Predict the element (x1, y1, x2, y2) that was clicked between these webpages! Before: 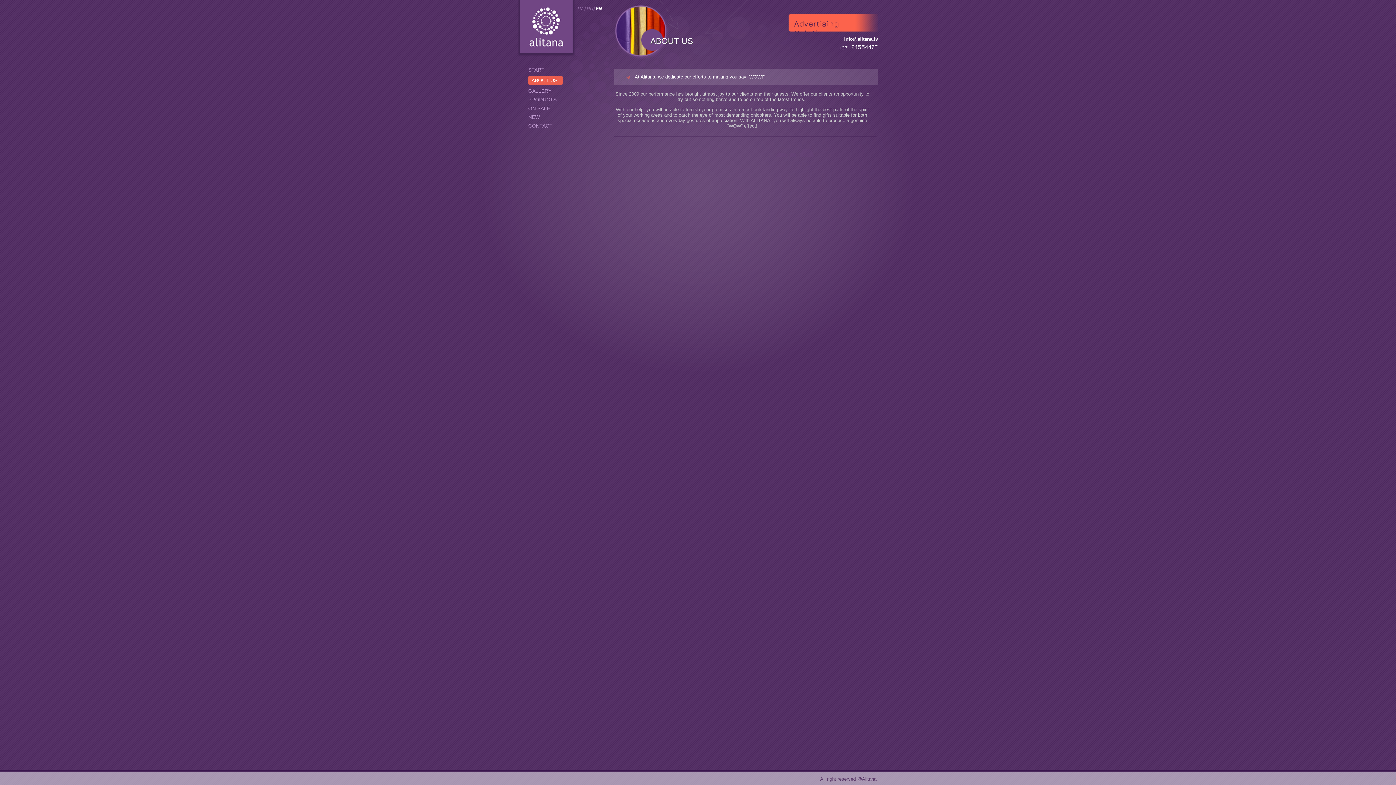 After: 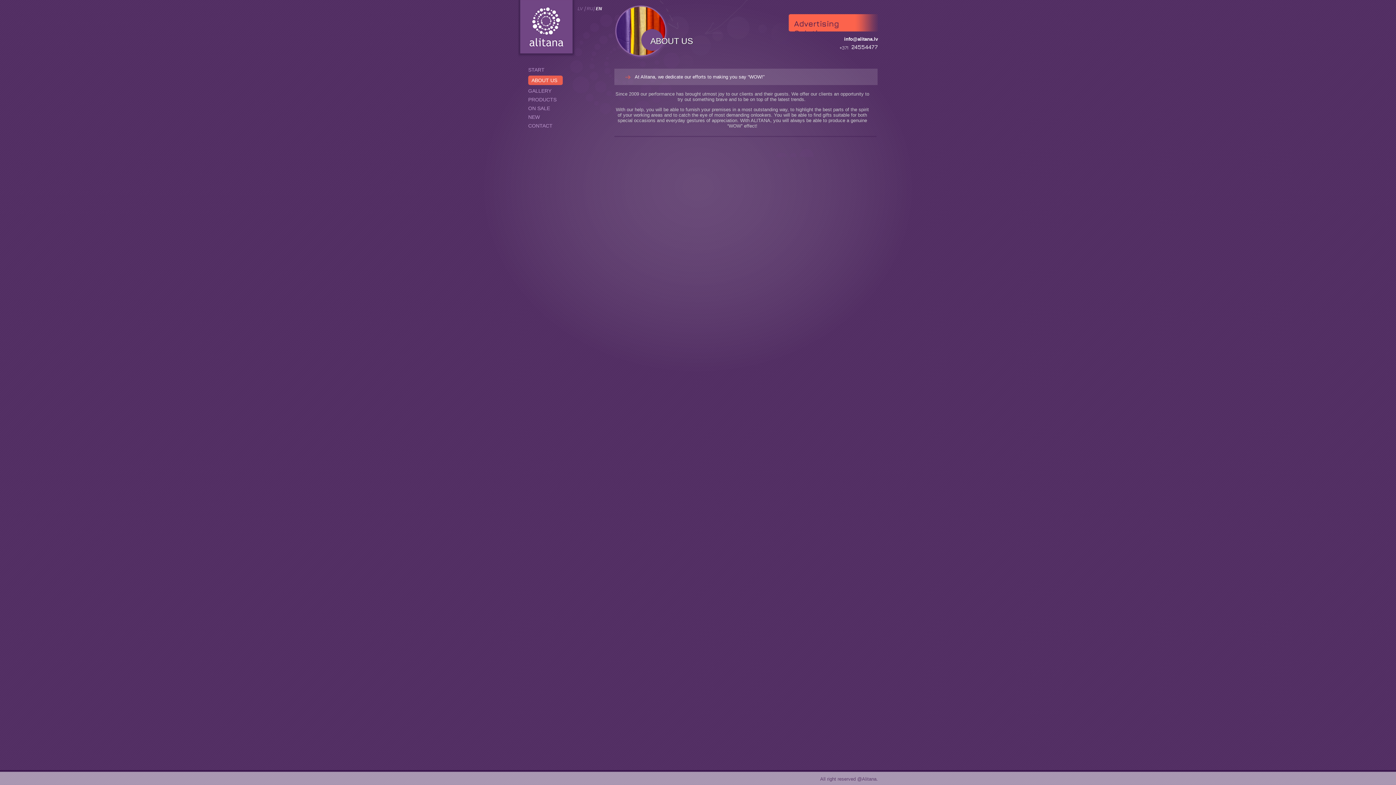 Action: label: EN bbox: (596, 6, 602, 11)